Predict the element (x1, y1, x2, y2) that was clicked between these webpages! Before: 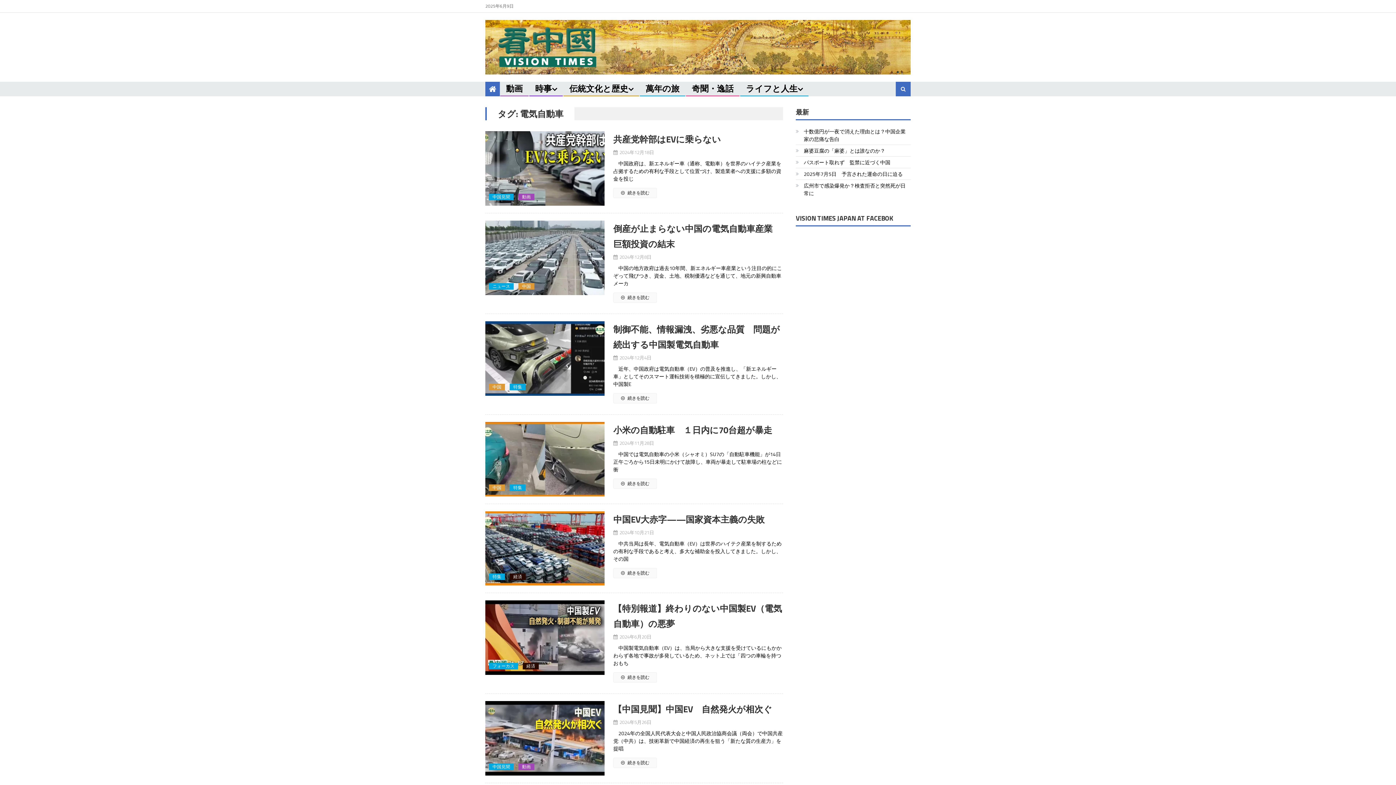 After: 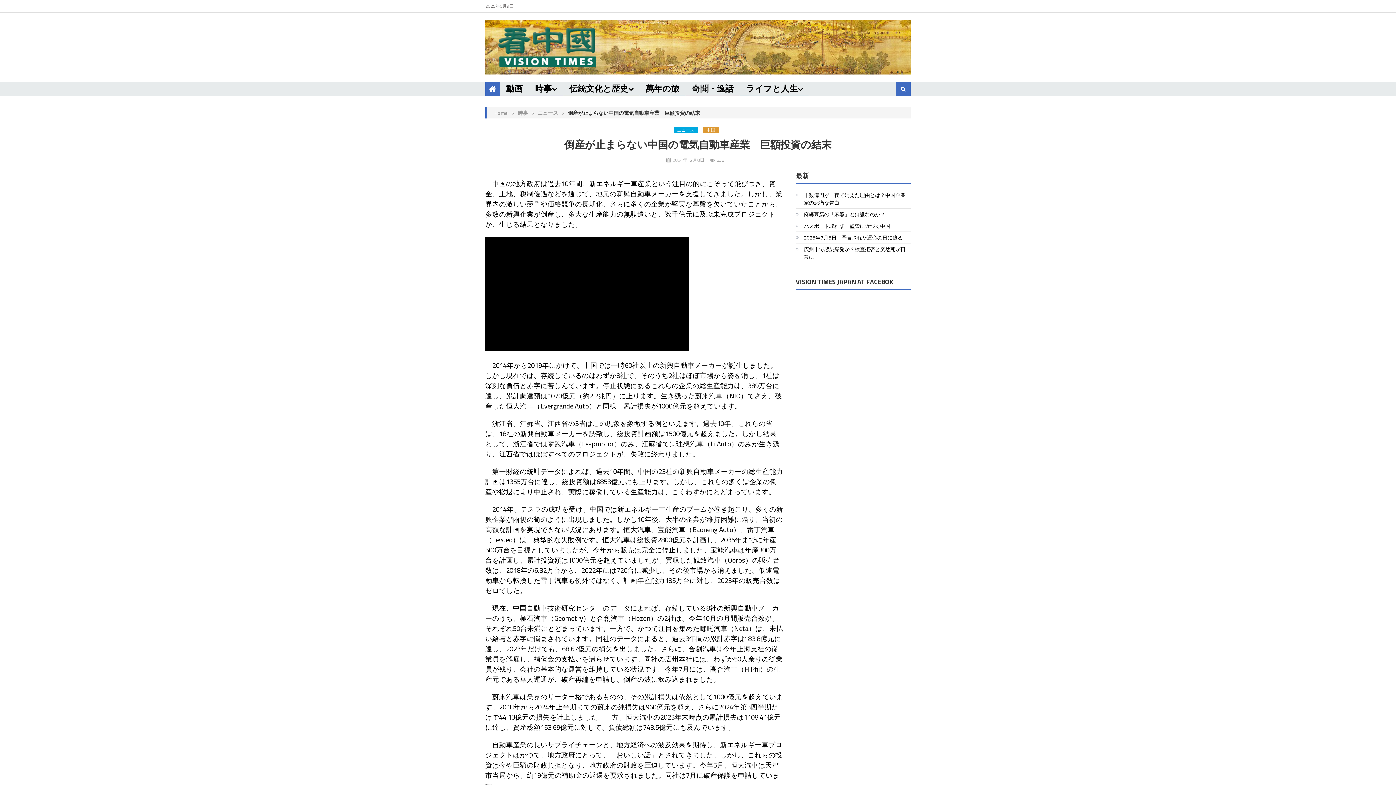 Action: label:  続きを読む bbox: (613, 292, 657, 302)